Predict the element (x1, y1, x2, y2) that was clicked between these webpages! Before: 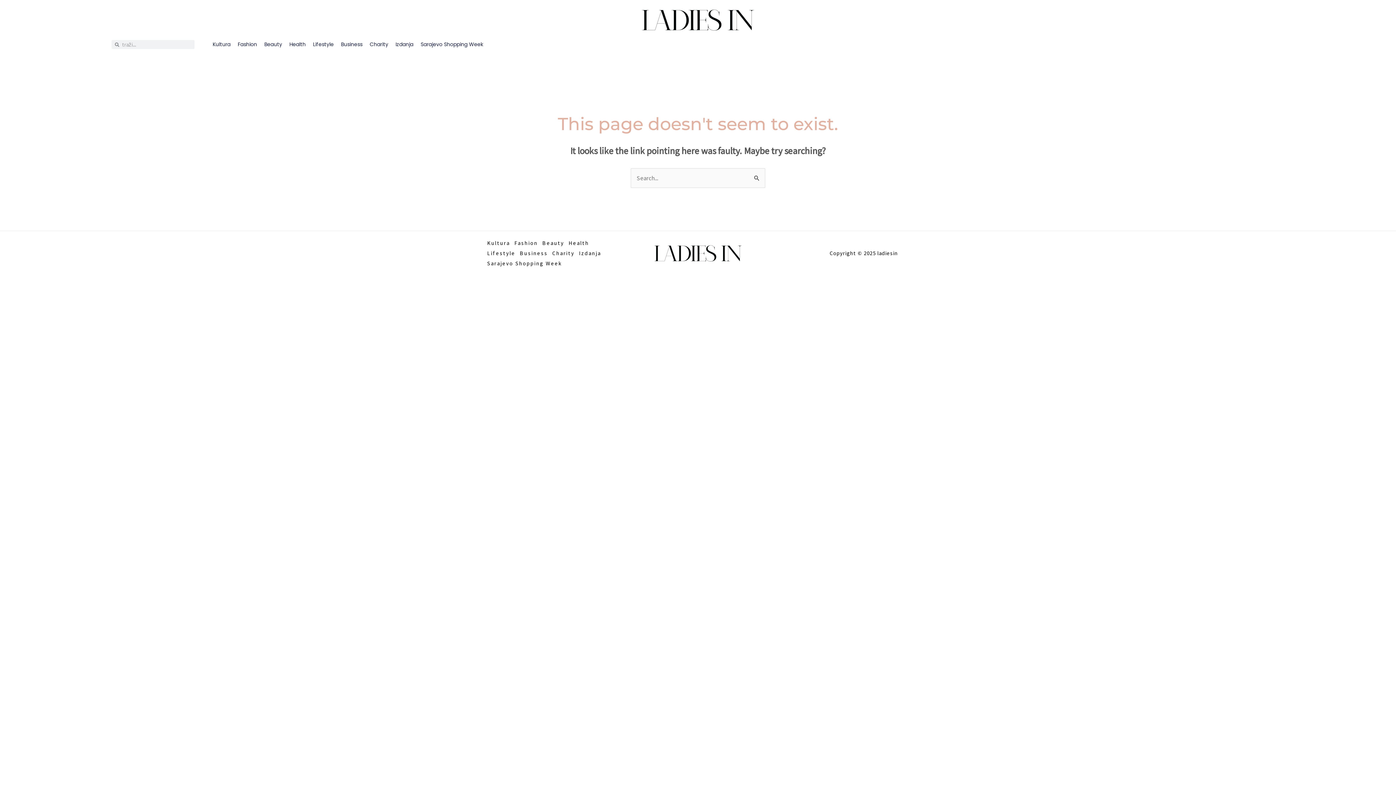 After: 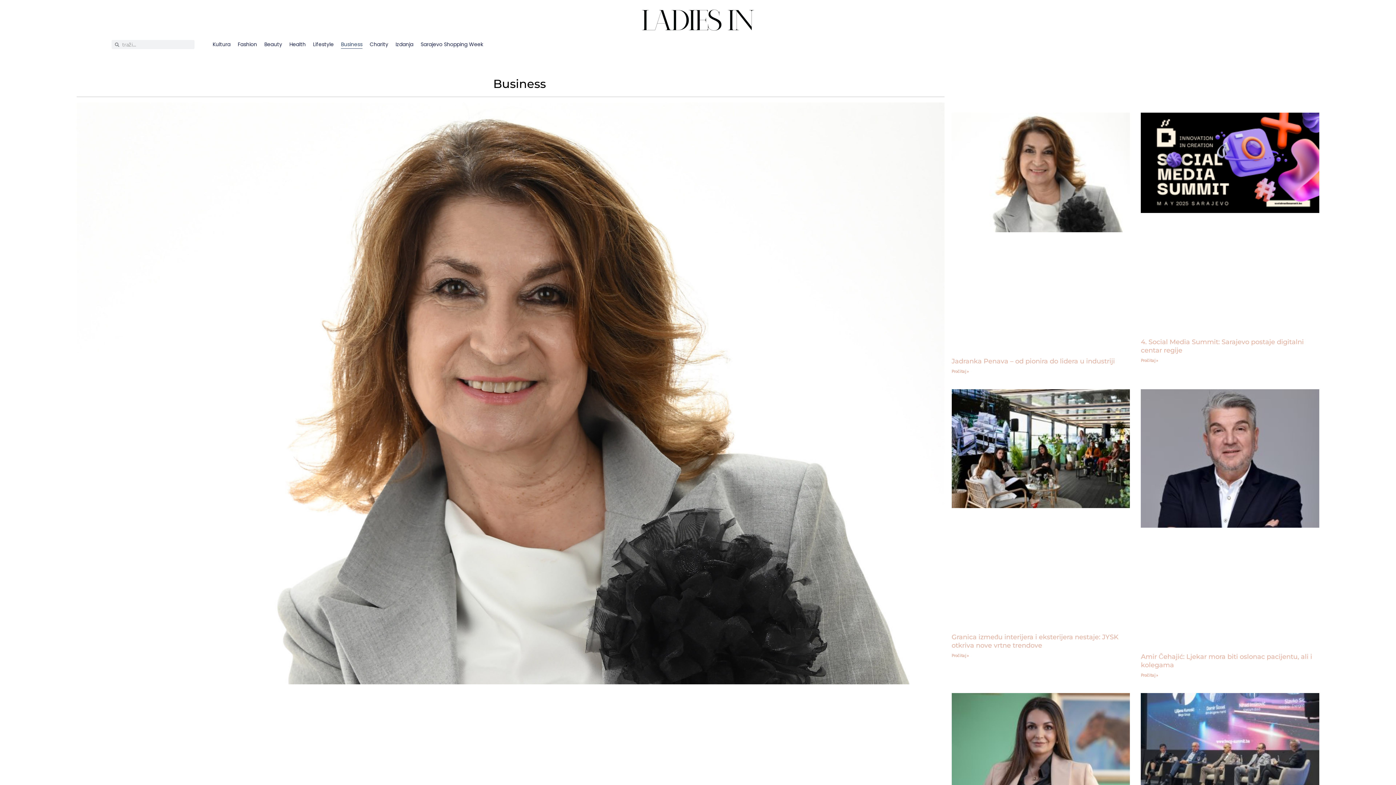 Action: label: Business bbox: (519, 248, 552, 258)